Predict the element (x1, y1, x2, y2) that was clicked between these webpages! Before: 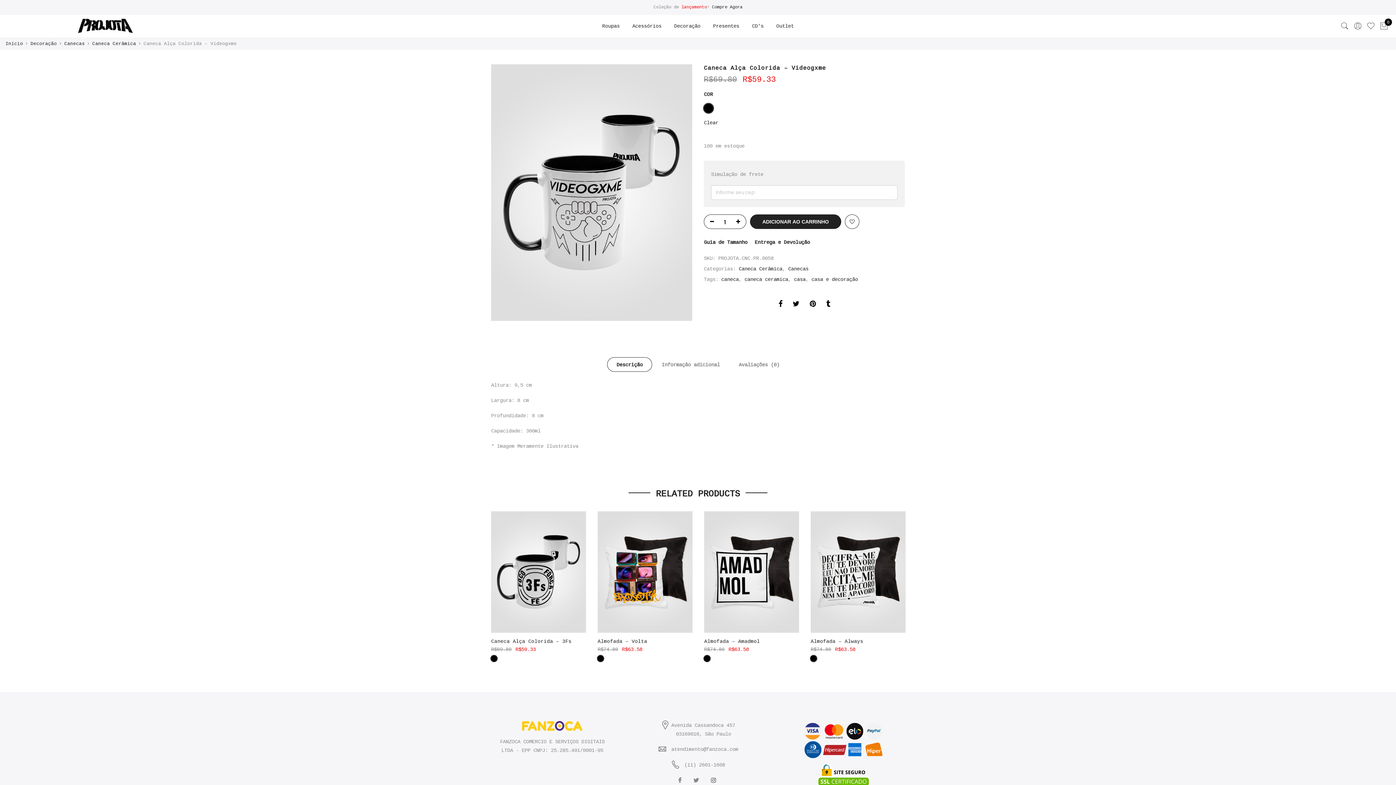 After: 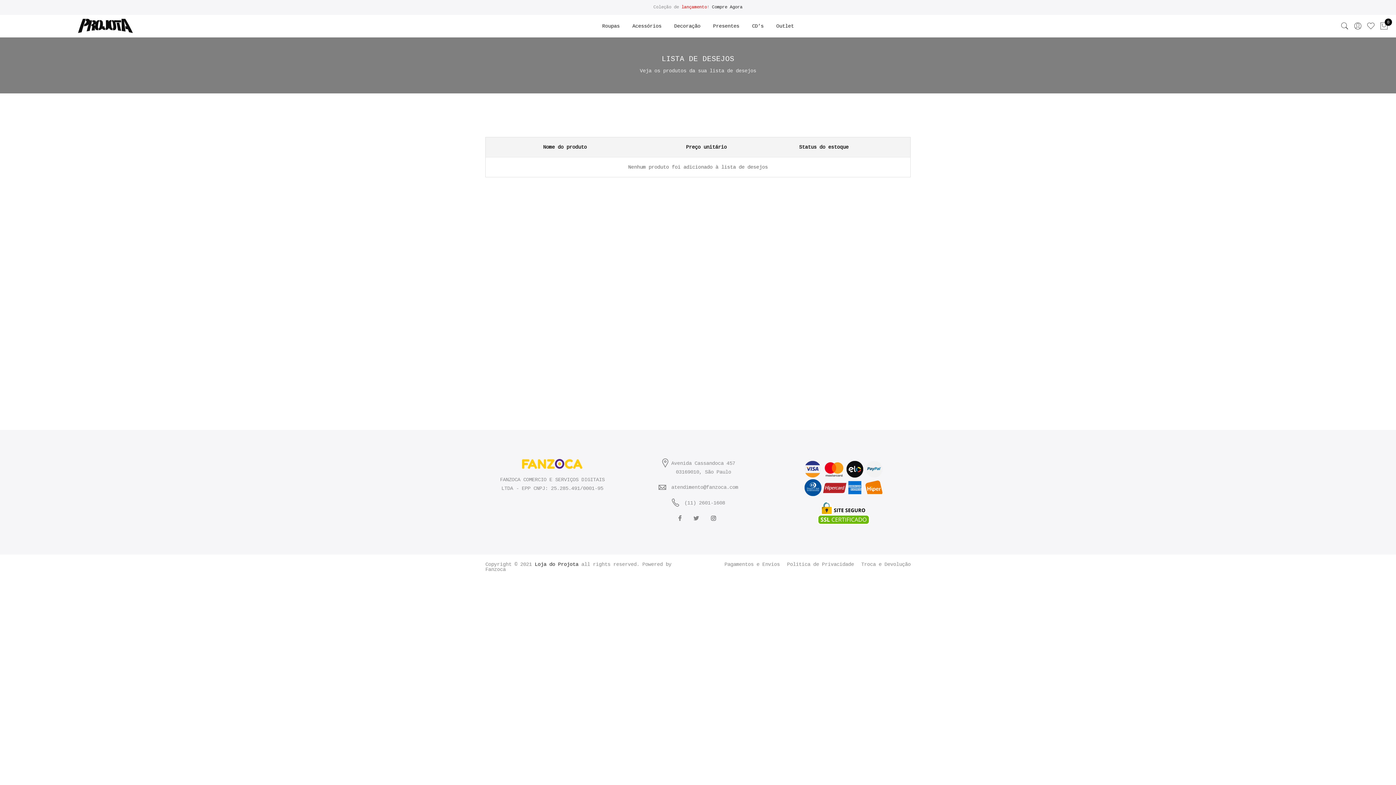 Action: bbox: (1364, 18, 1377, 33)